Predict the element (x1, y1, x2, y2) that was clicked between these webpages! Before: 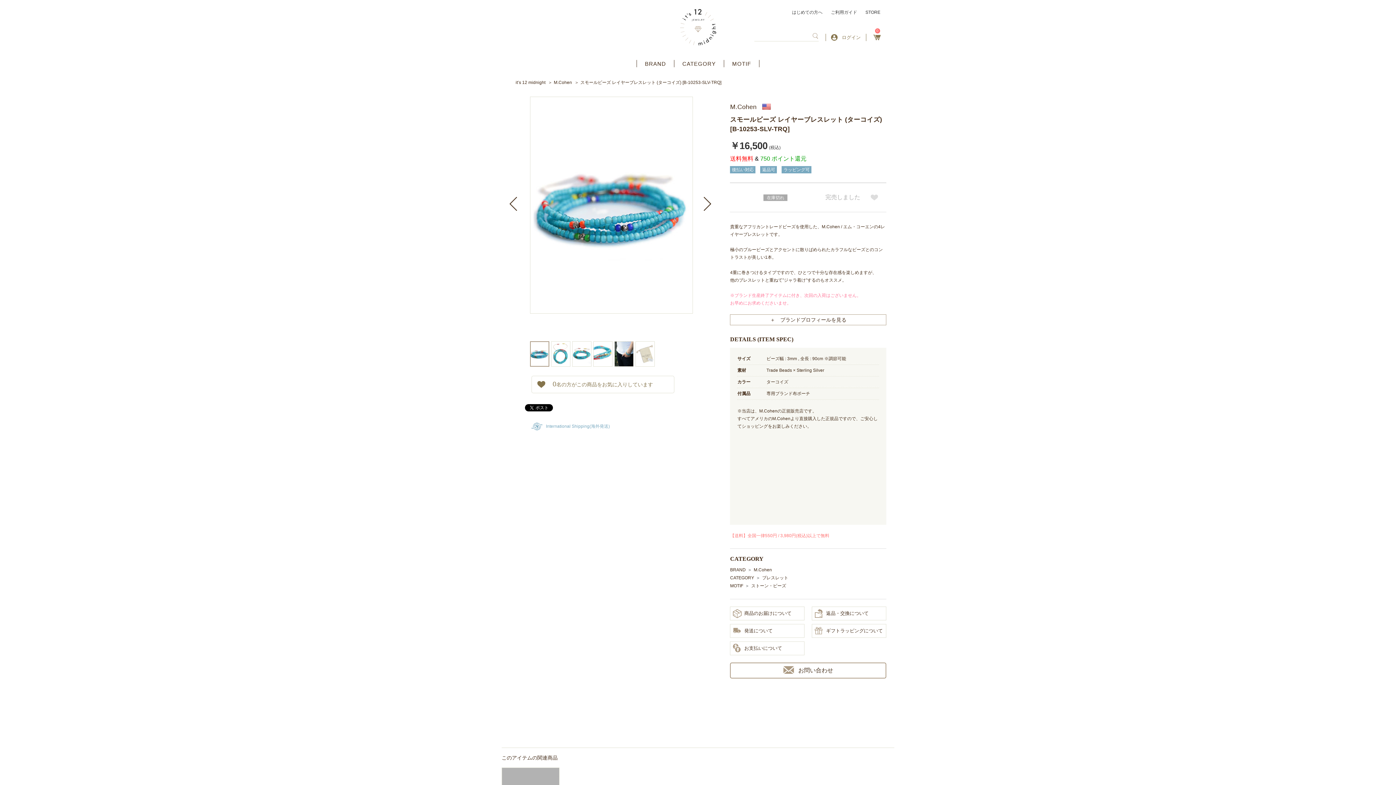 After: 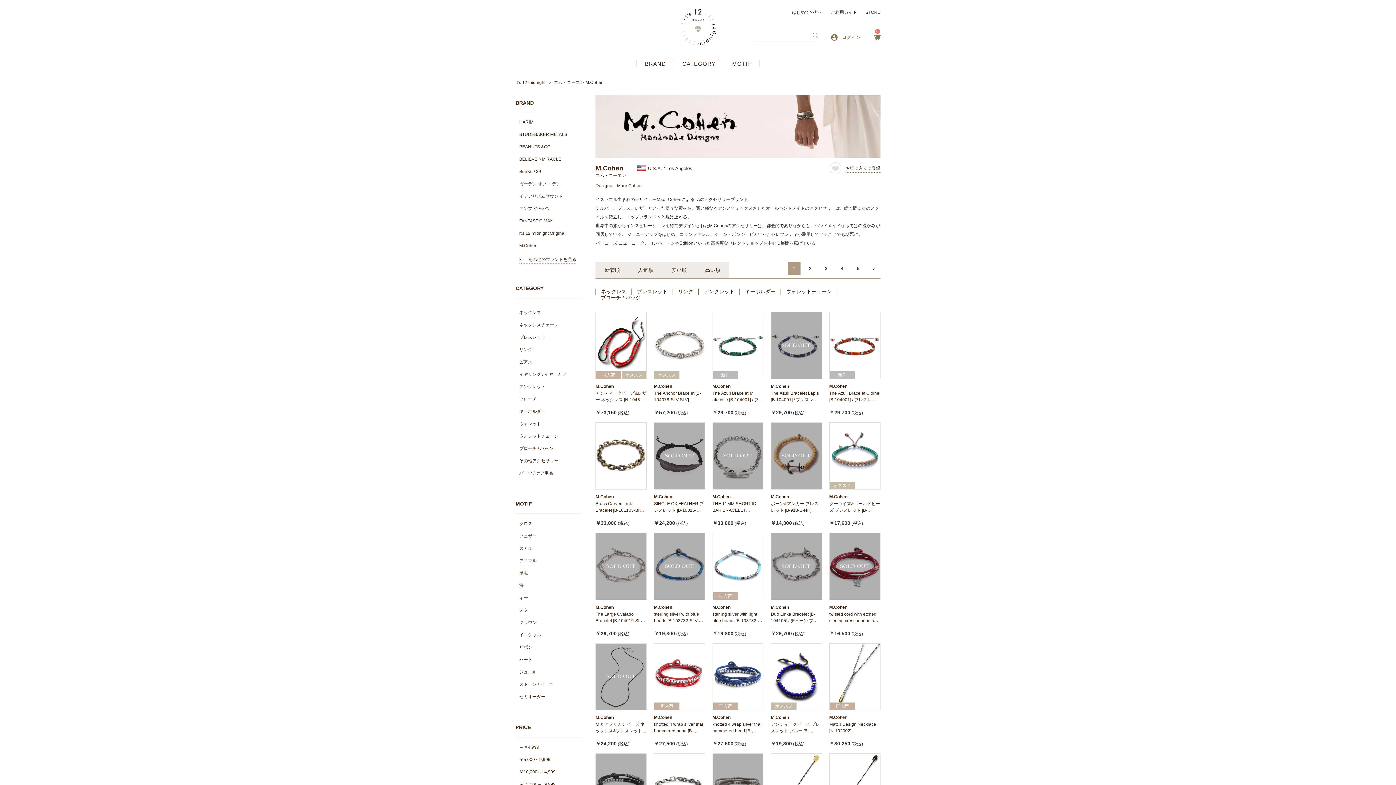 Action: label: M.Cohen bbox: (730, 104, 886, 111)